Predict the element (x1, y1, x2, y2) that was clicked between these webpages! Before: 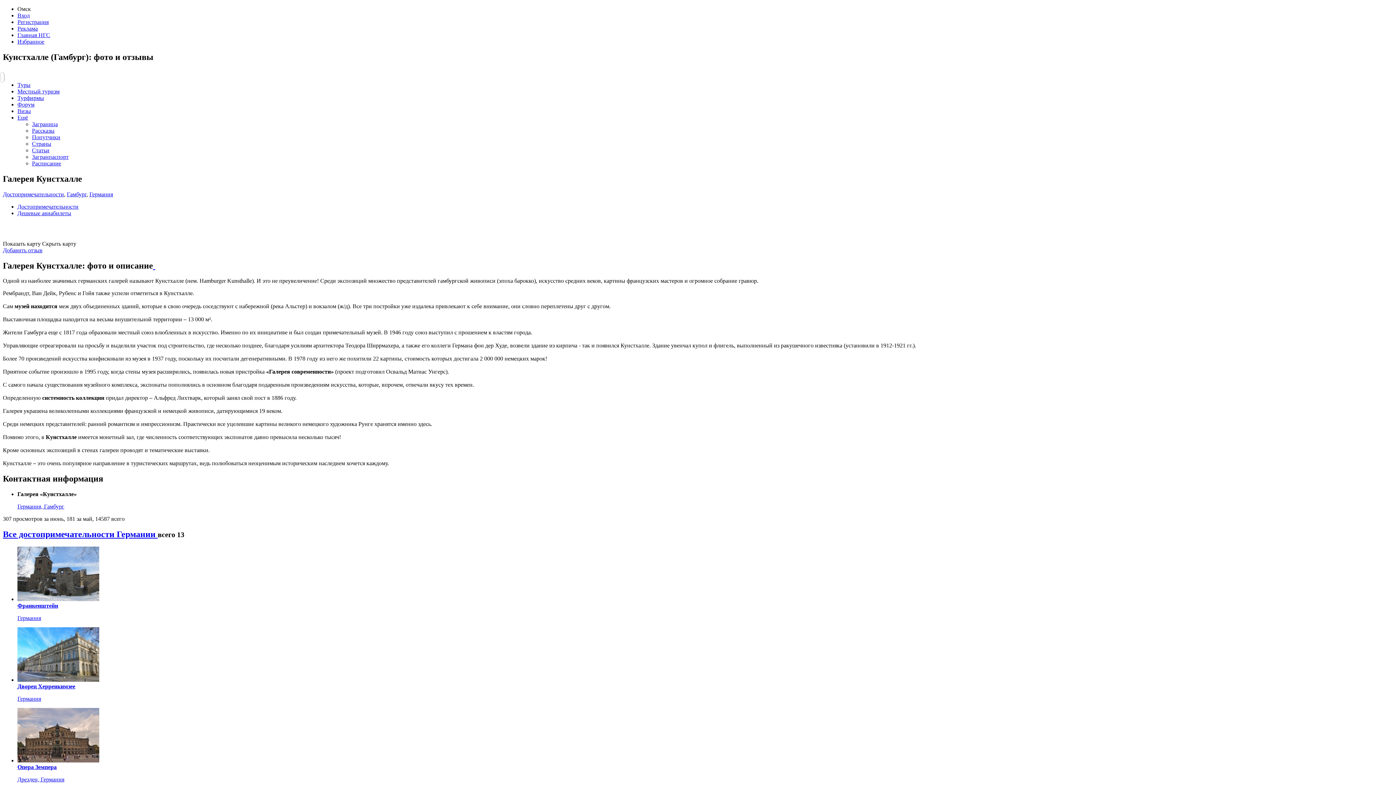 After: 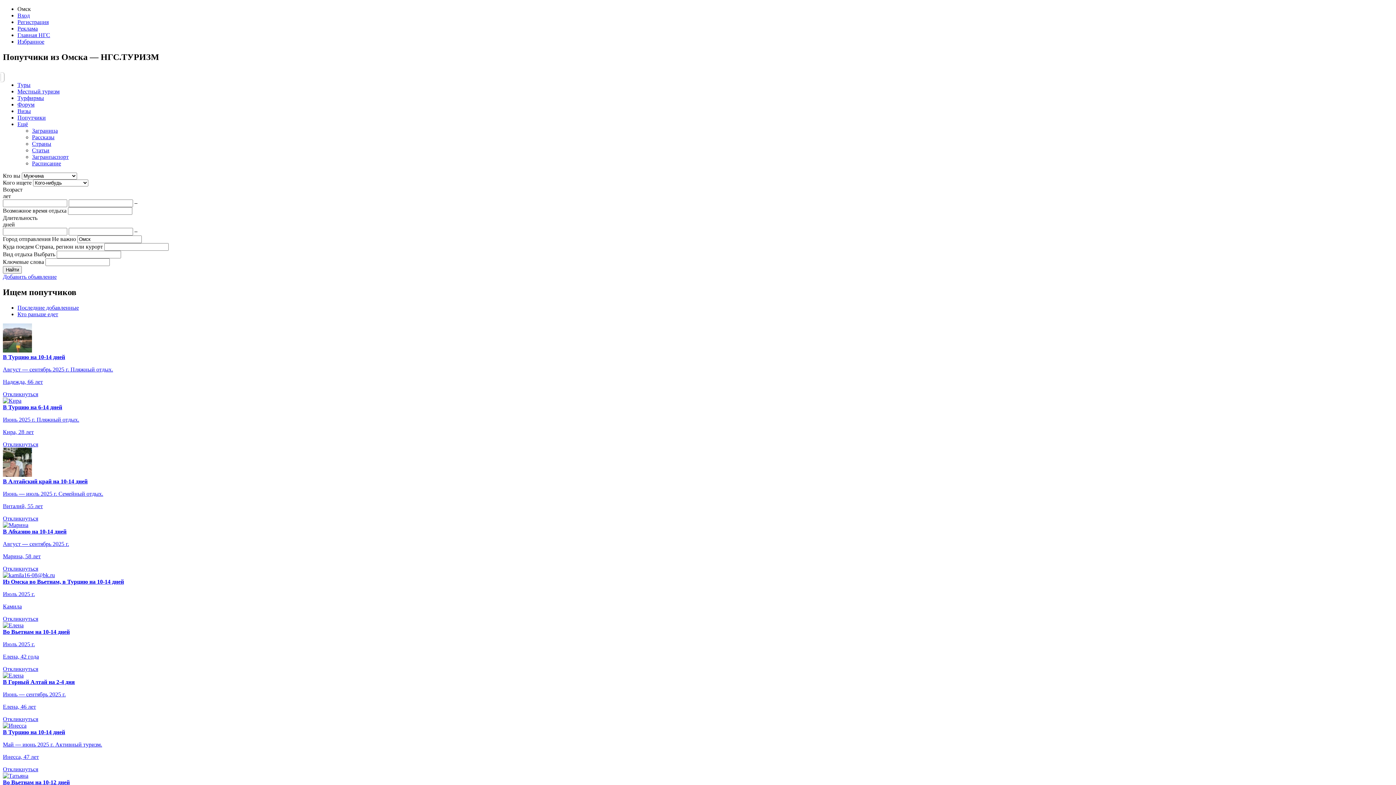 Action: label: Попутчики bbox: (32, 134, 60, 140)